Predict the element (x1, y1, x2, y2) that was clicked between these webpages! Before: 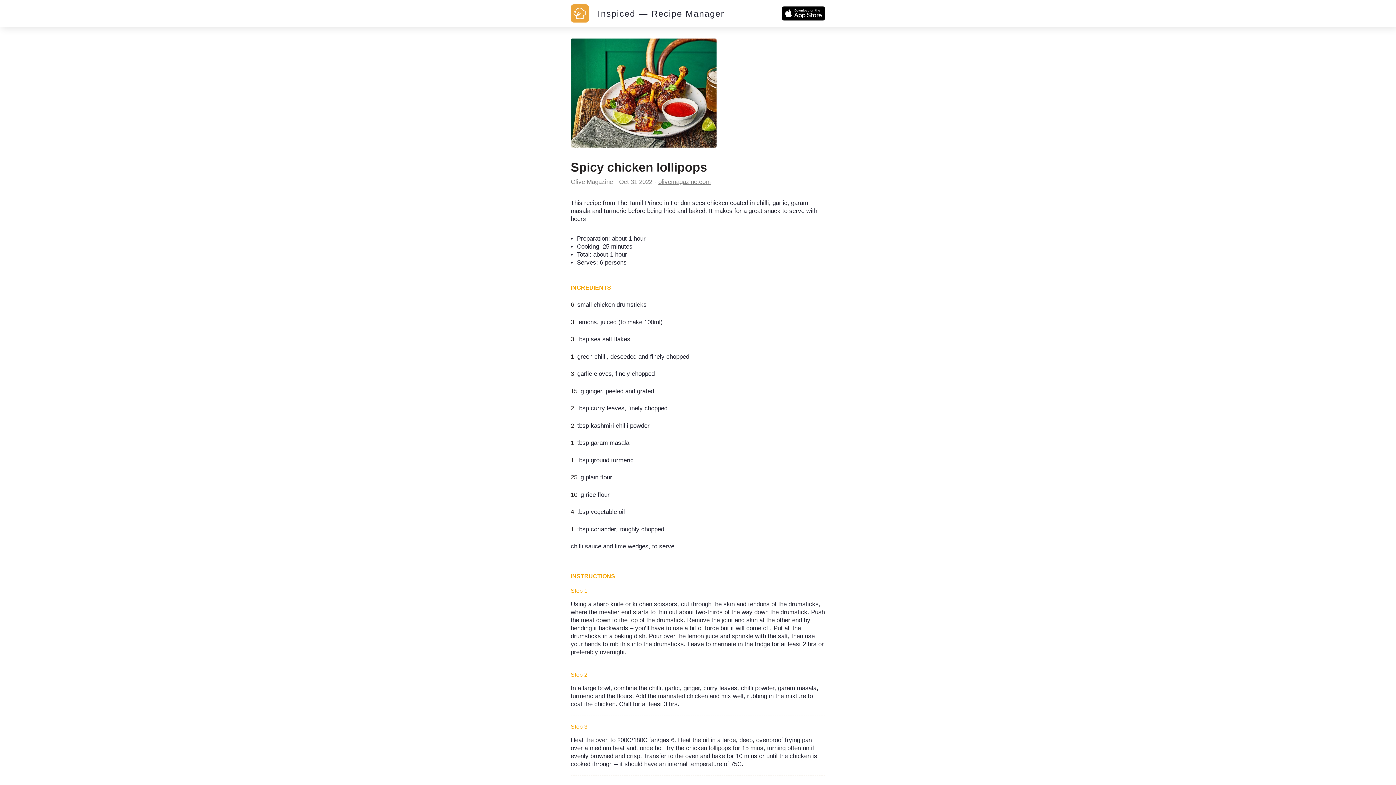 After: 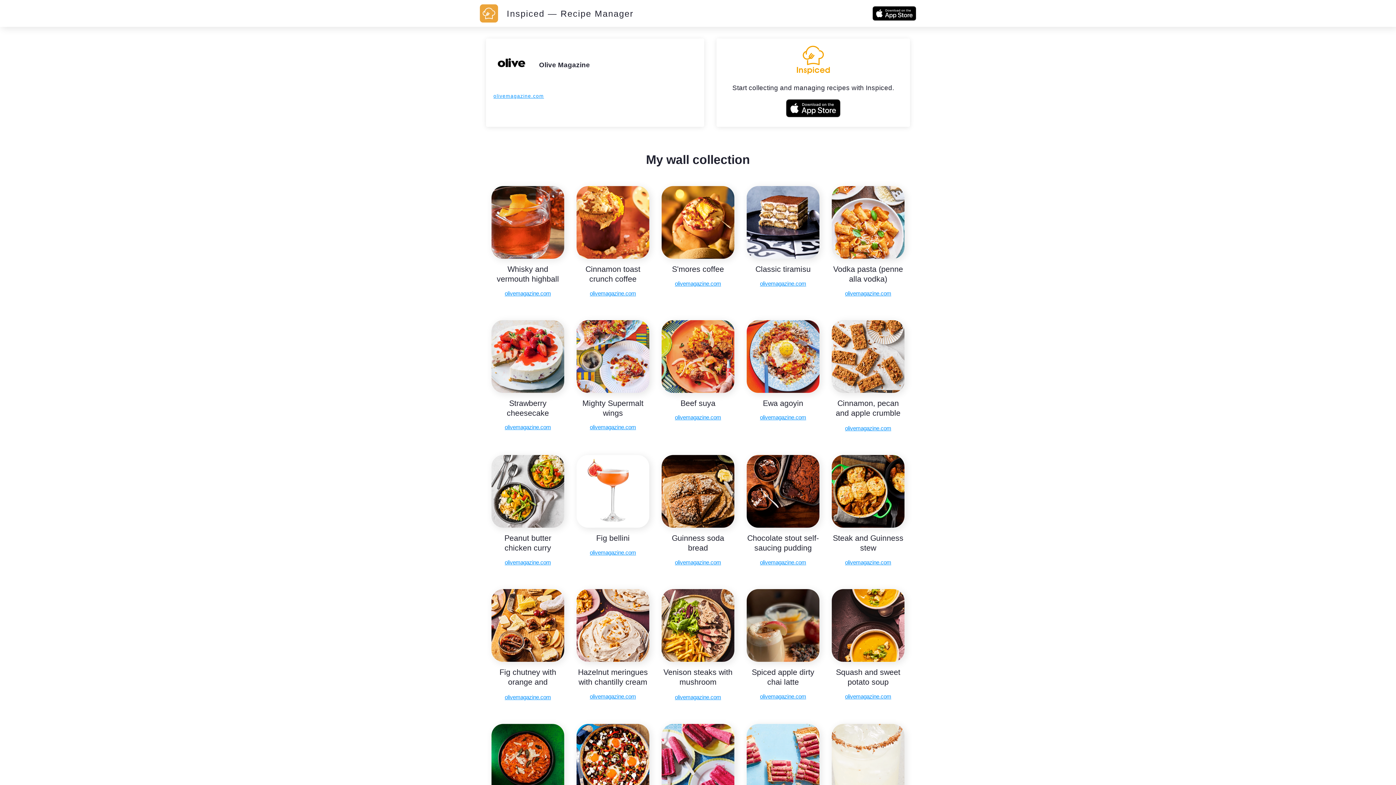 Action: bbox: (570, 178, 613, 185) label: Olive Magazine